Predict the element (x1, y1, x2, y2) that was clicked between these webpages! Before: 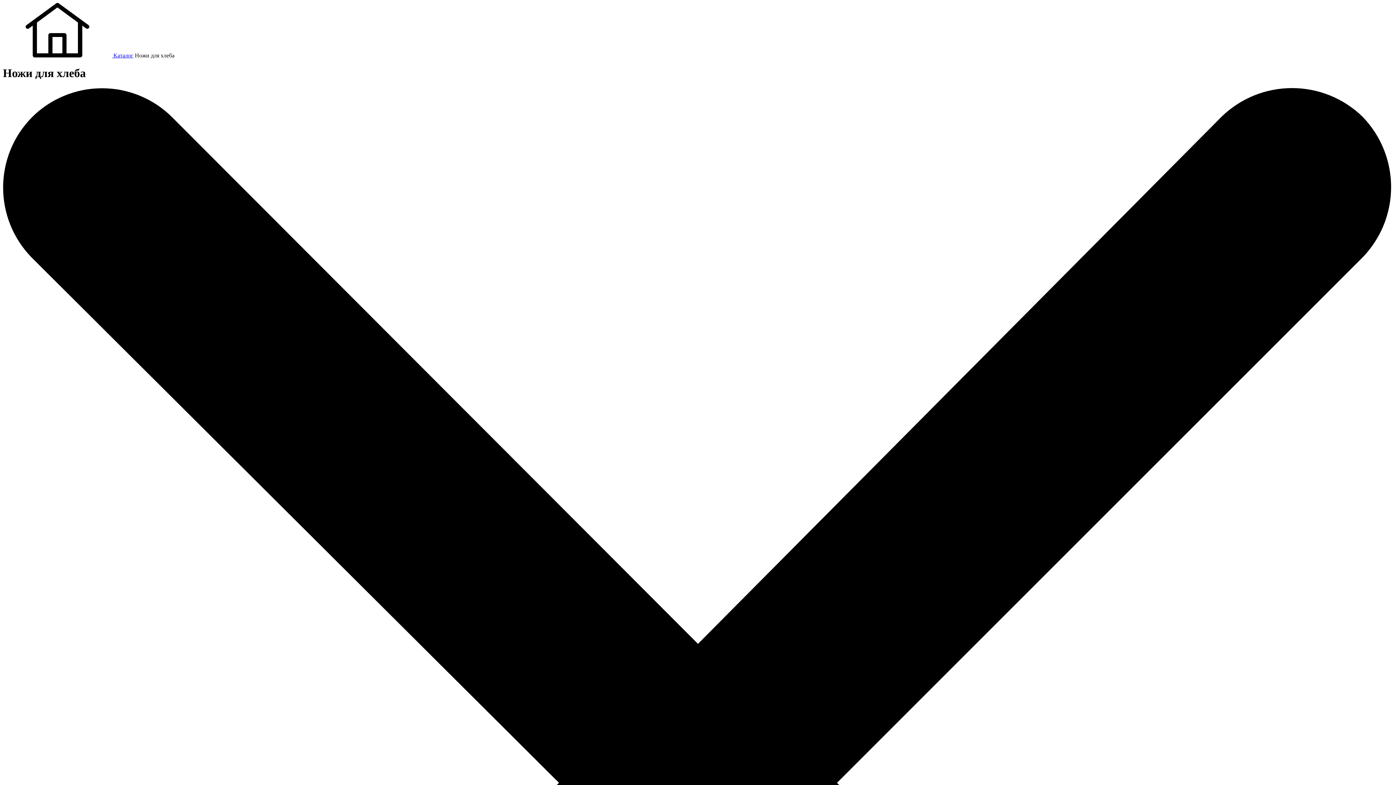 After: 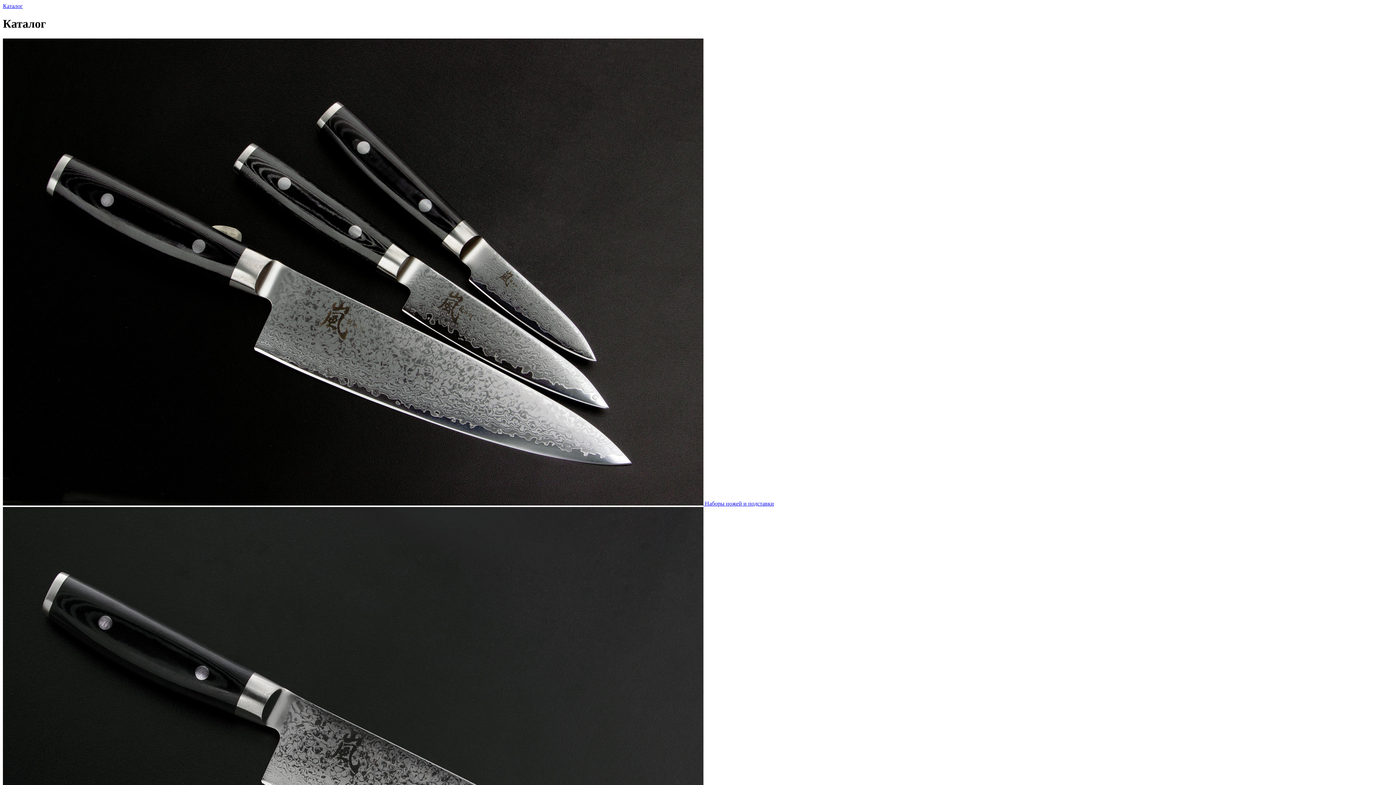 Action: label: Каталог bbox: (113, 52, 133, 58)